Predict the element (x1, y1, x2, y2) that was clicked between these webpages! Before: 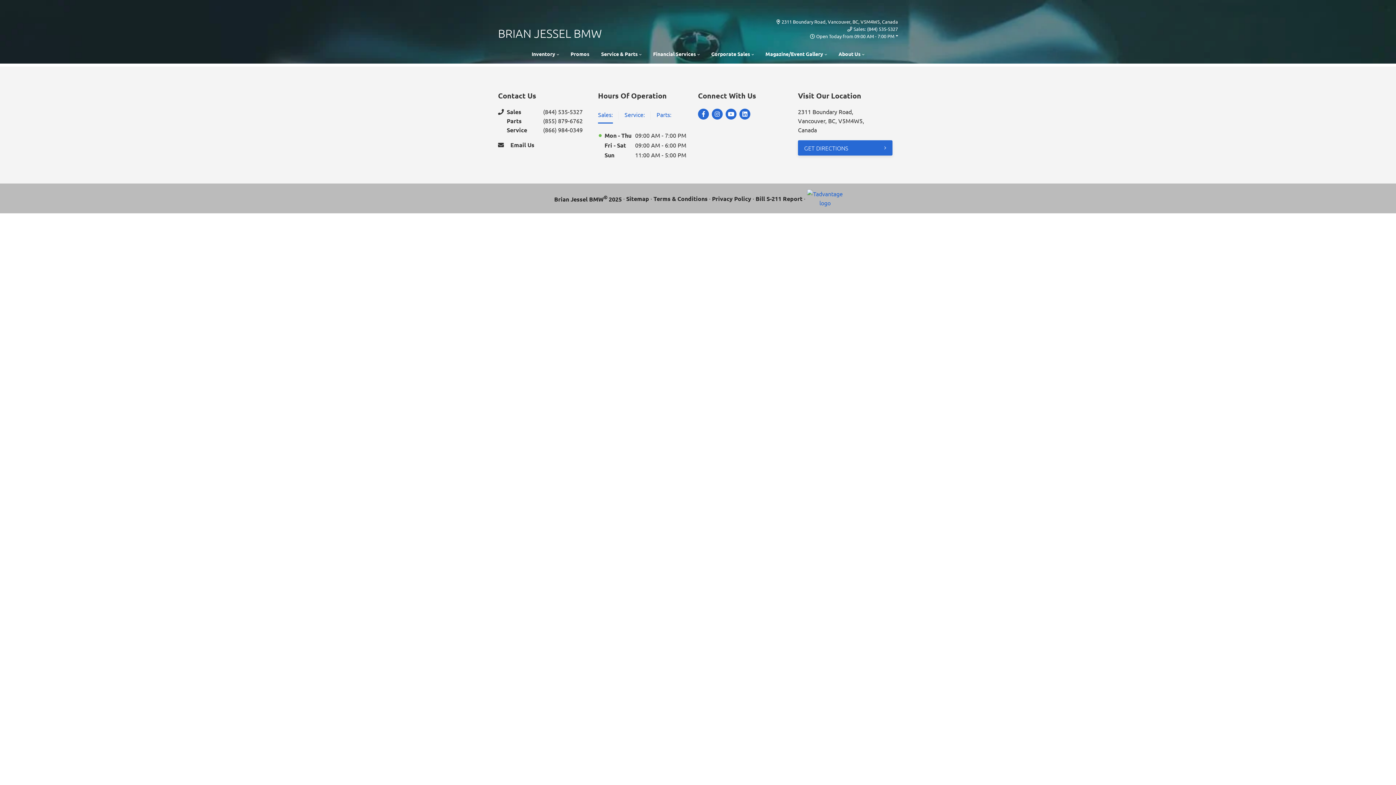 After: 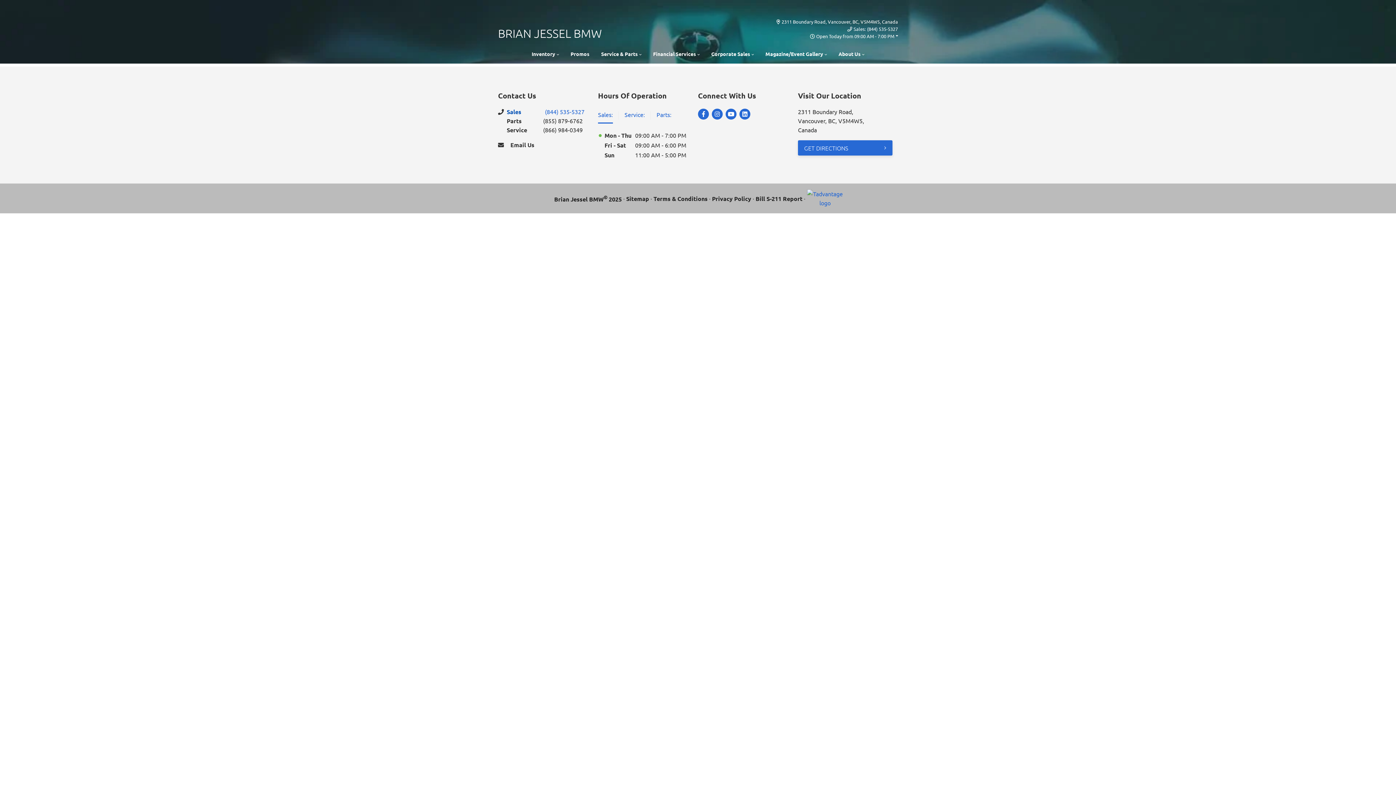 Action: bbox: (506, 107, 598, 116) label: Sales
(844) 535-5327